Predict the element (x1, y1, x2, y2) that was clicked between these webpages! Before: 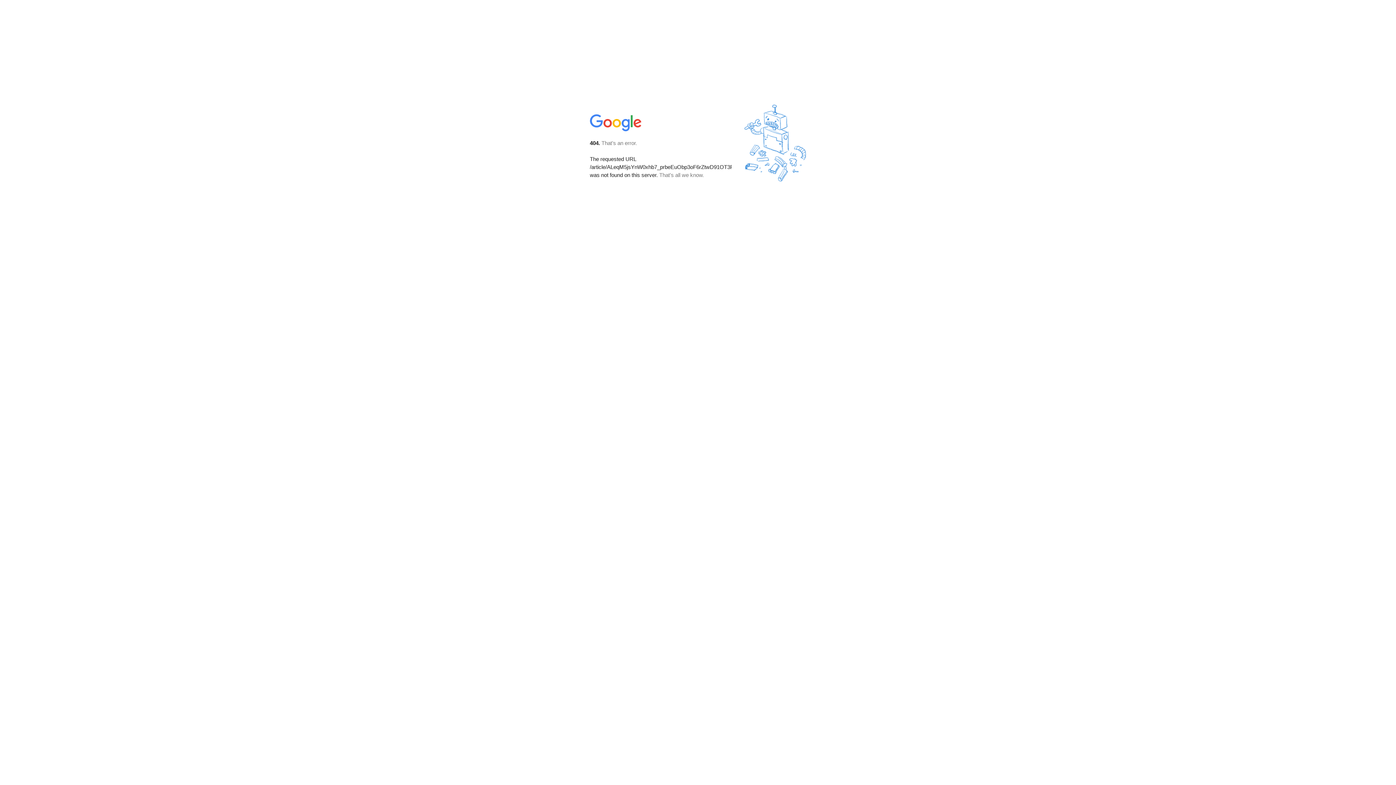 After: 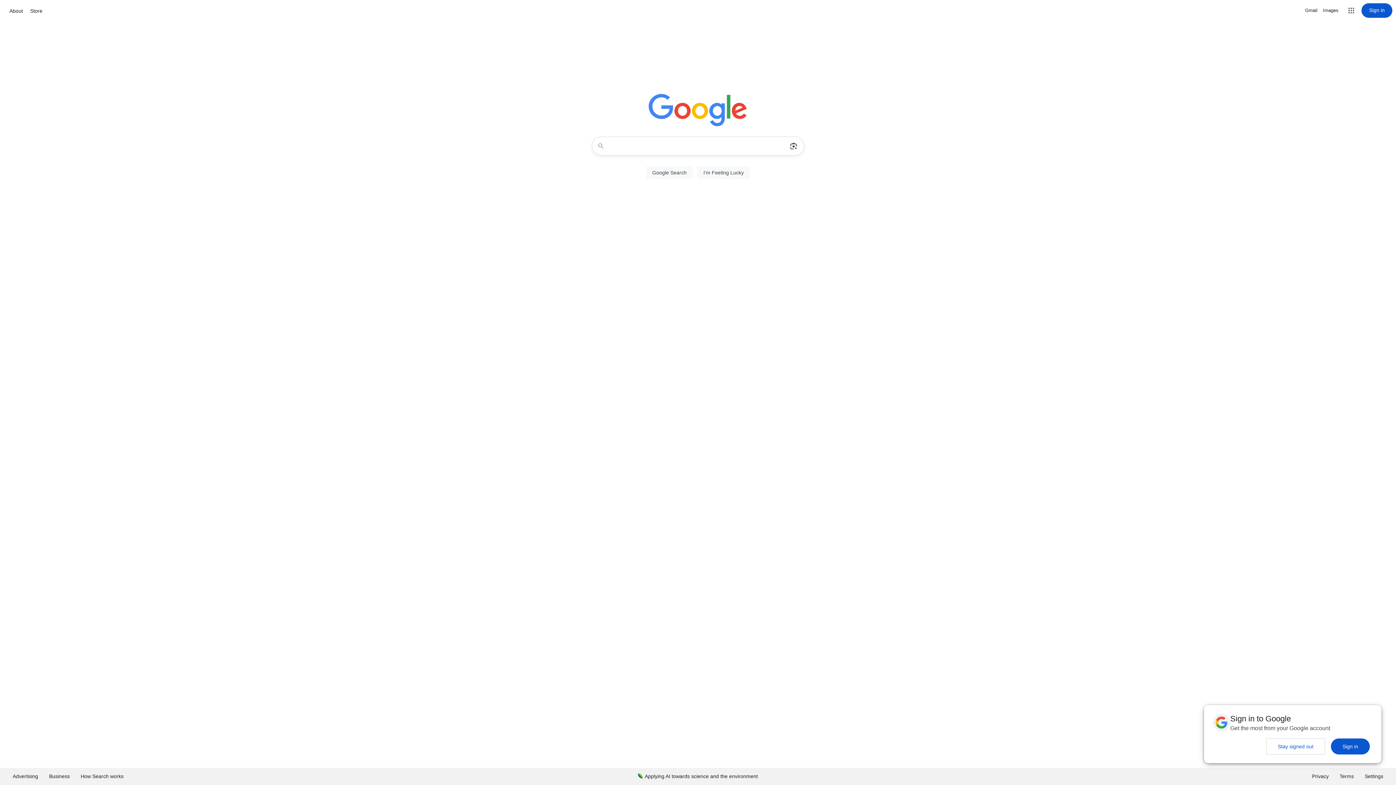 Action: bbox: (590, 127, 642, 134)